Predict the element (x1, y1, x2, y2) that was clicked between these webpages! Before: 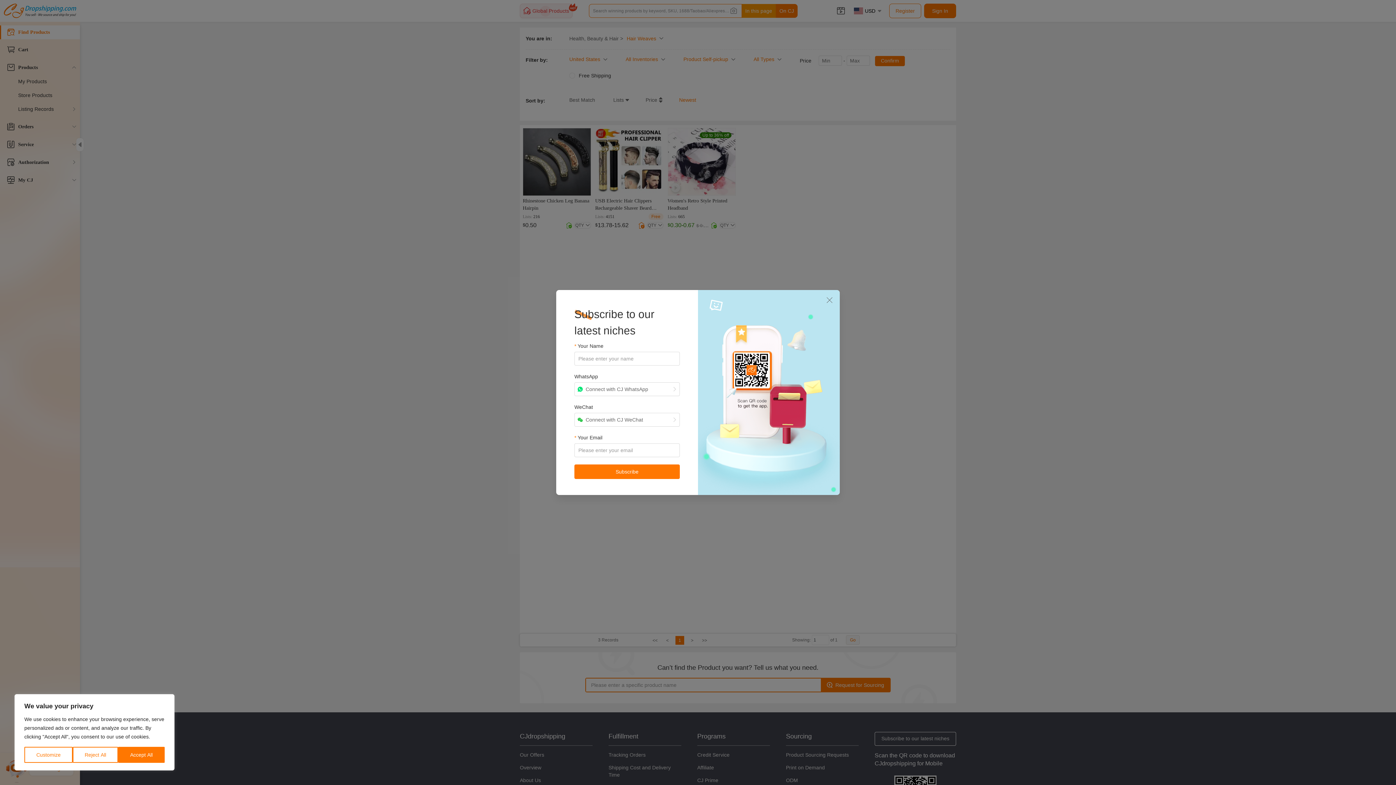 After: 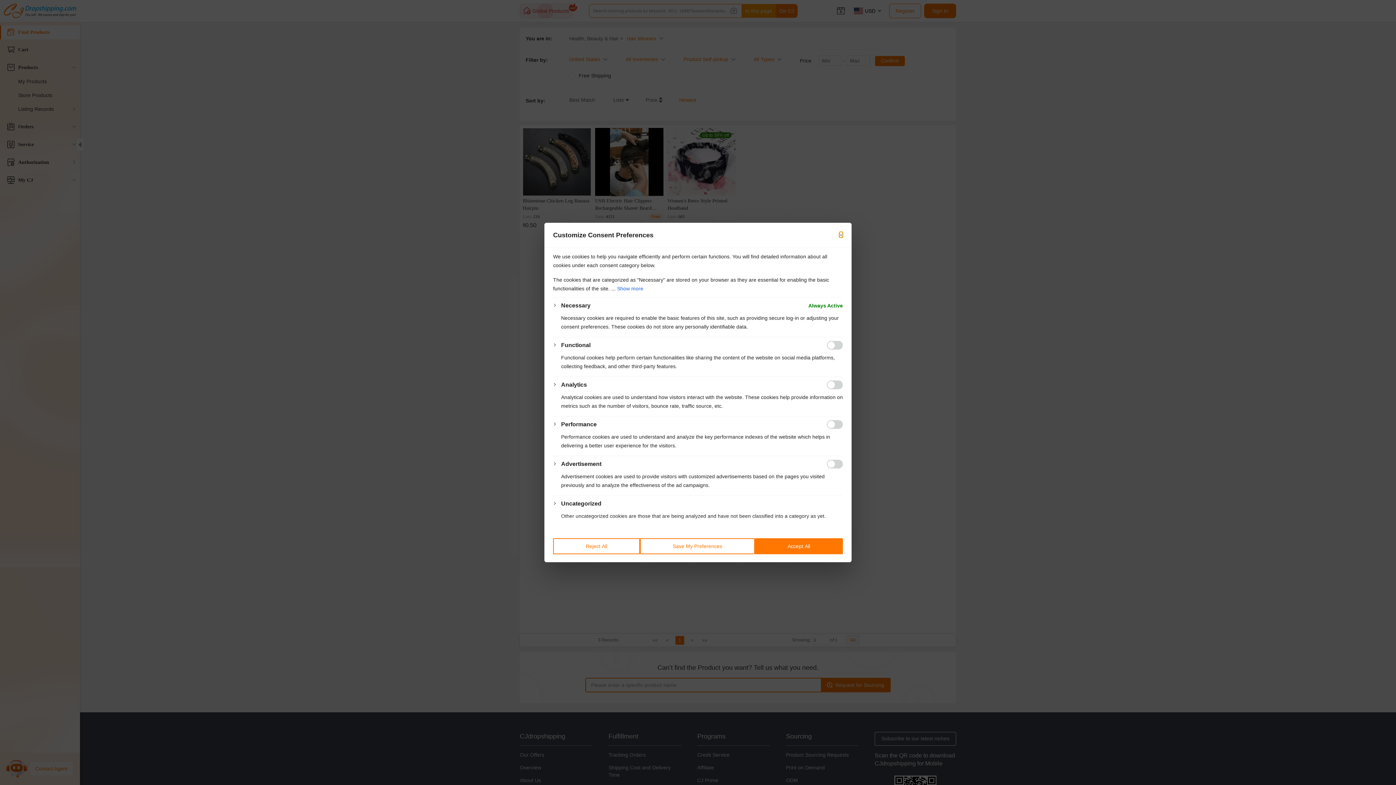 Action: label: Customize bbox: (24, 747, 72, 763)